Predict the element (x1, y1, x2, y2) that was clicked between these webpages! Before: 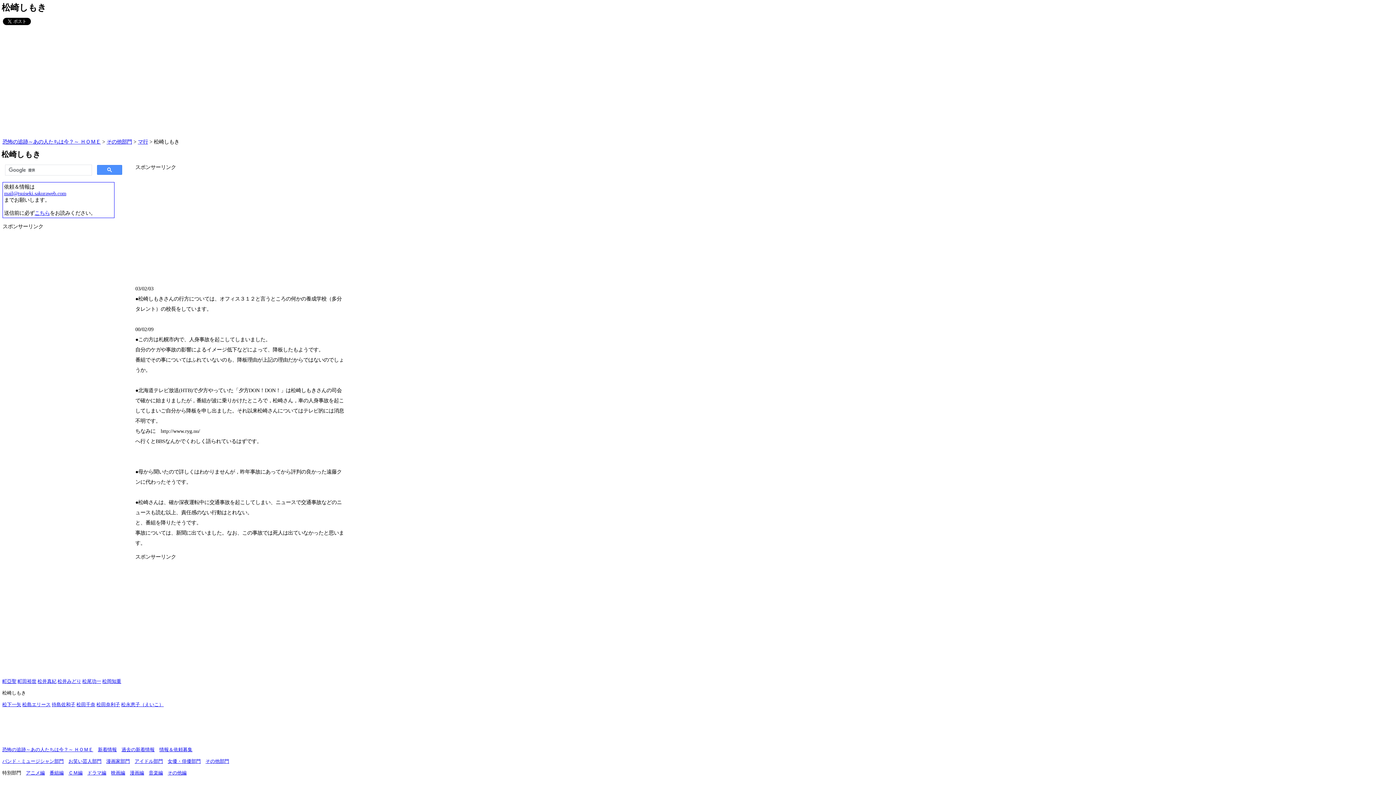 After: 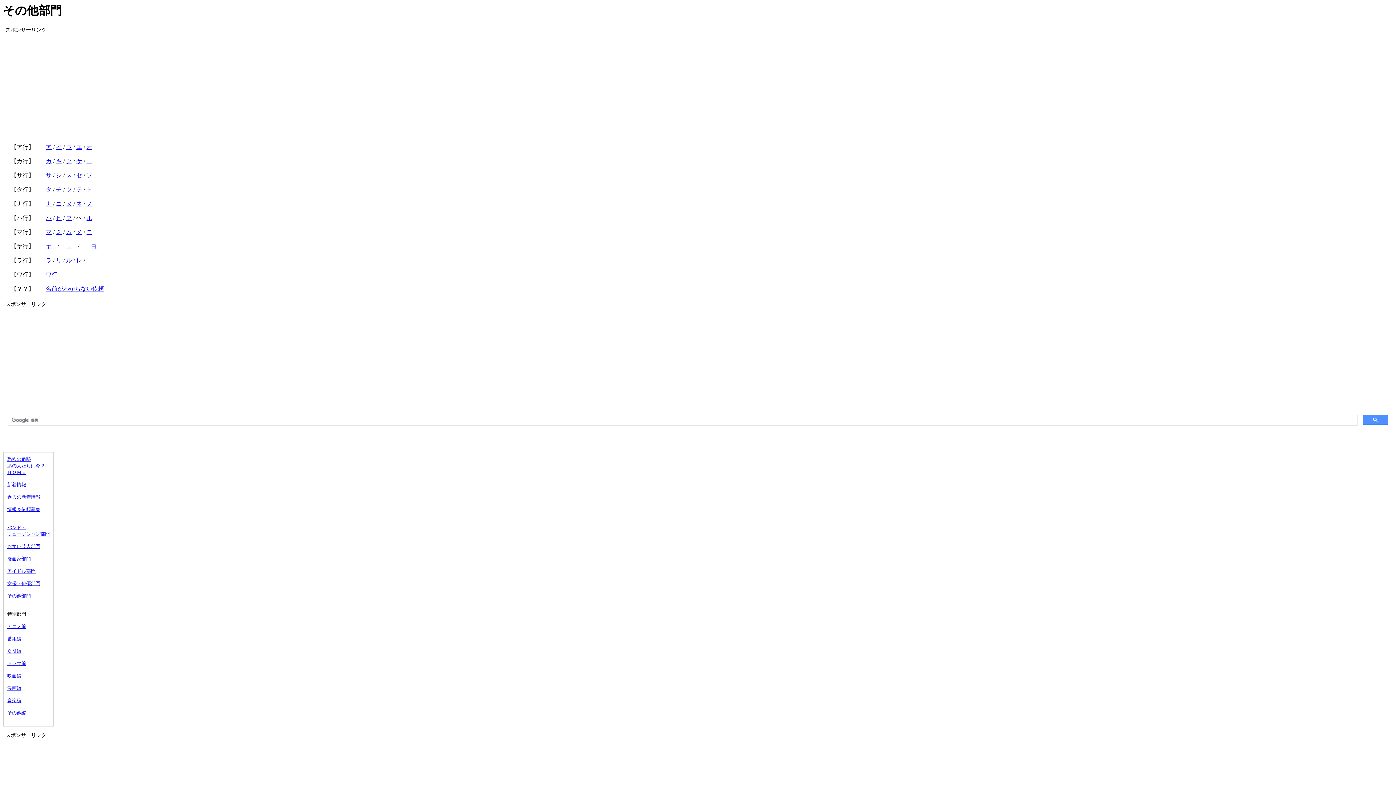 Action: bbox: (205, 759, 229, 764) label: その他部門